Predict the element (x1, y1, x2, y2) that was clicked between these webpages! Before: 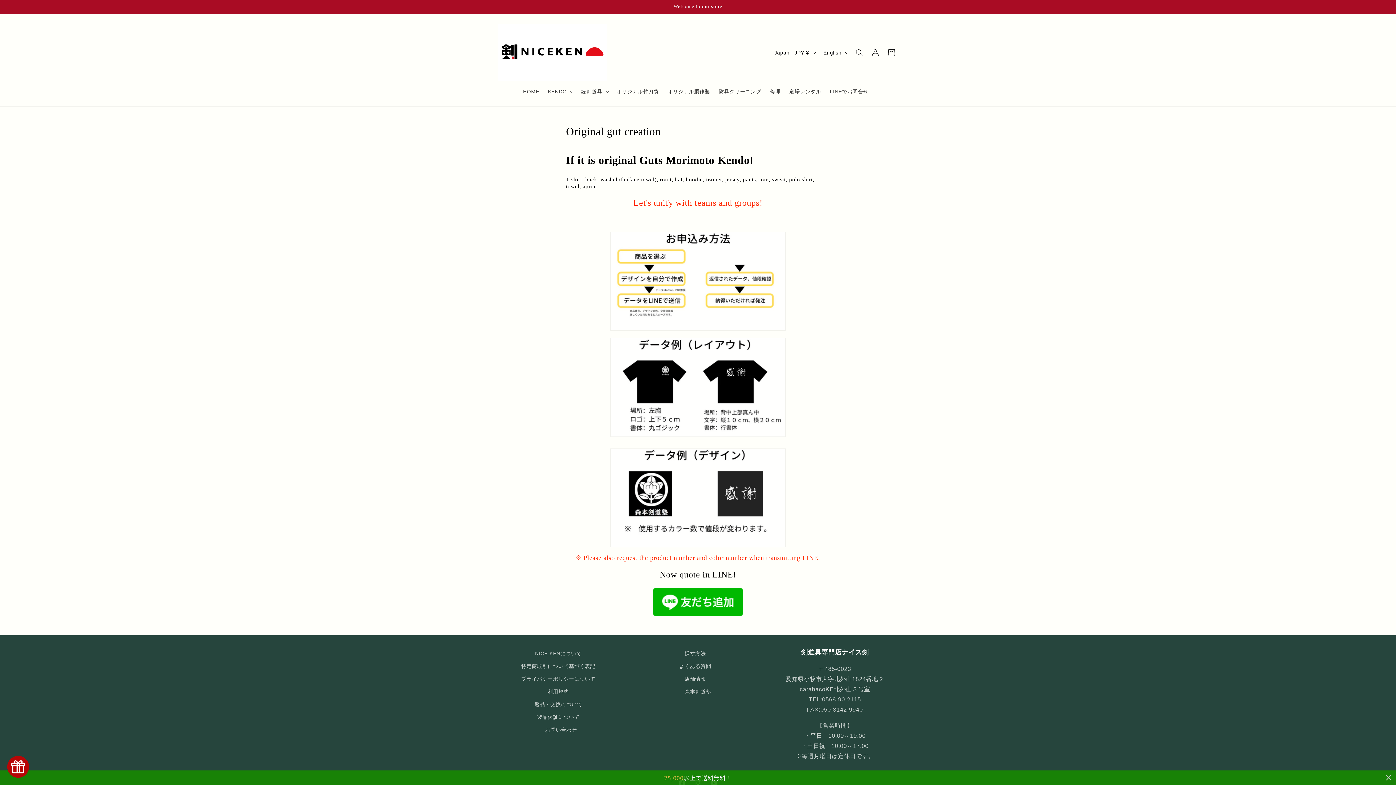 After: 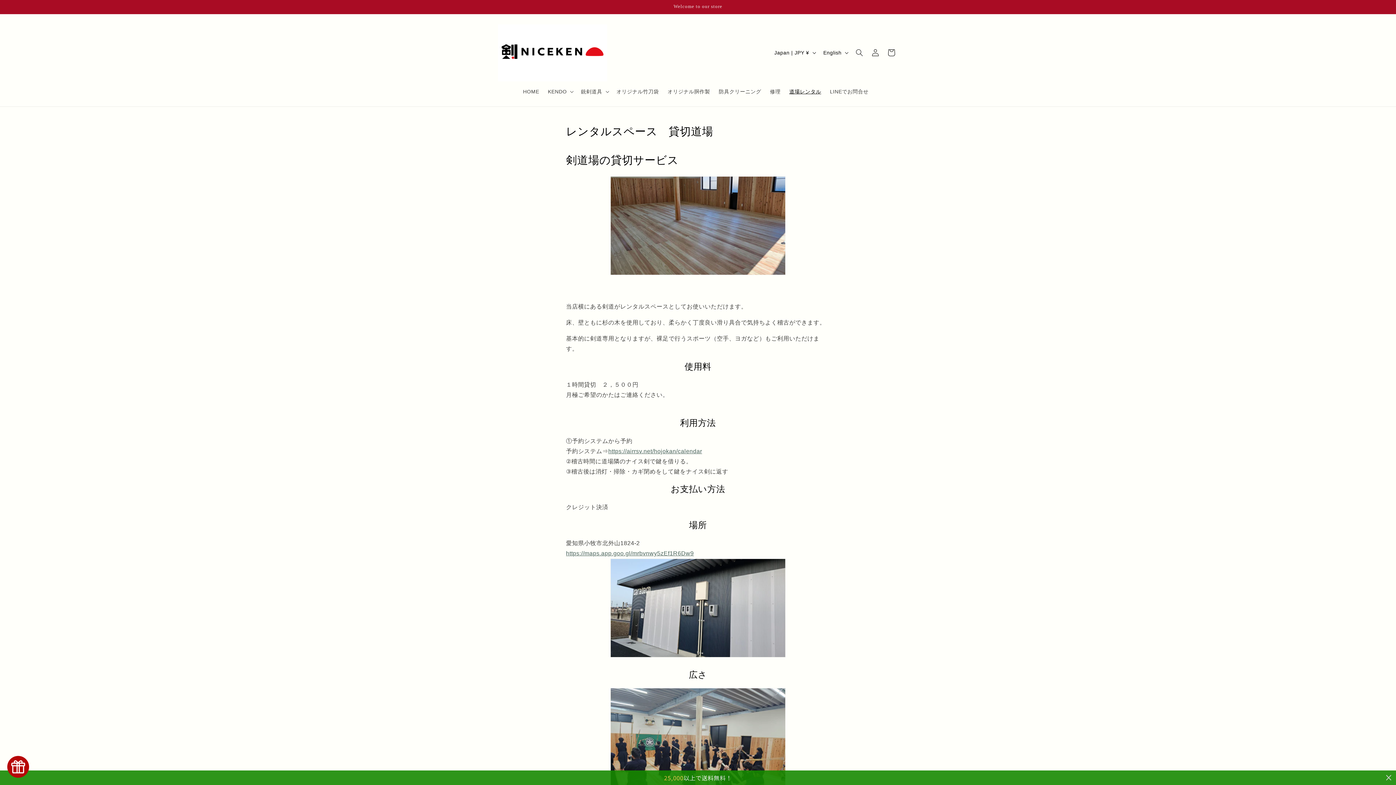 Action: label: 道場レンタル bbox: (785, 84, 825, 99)